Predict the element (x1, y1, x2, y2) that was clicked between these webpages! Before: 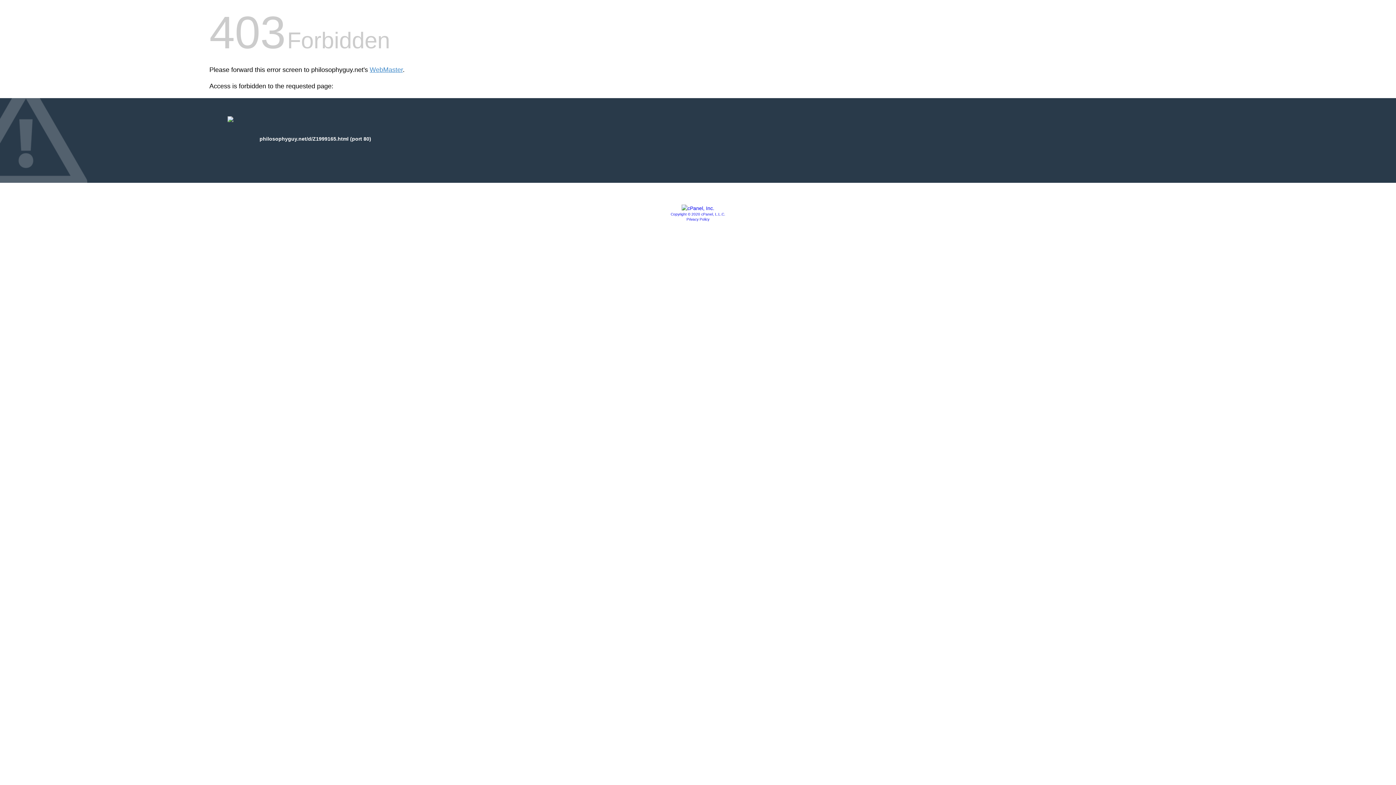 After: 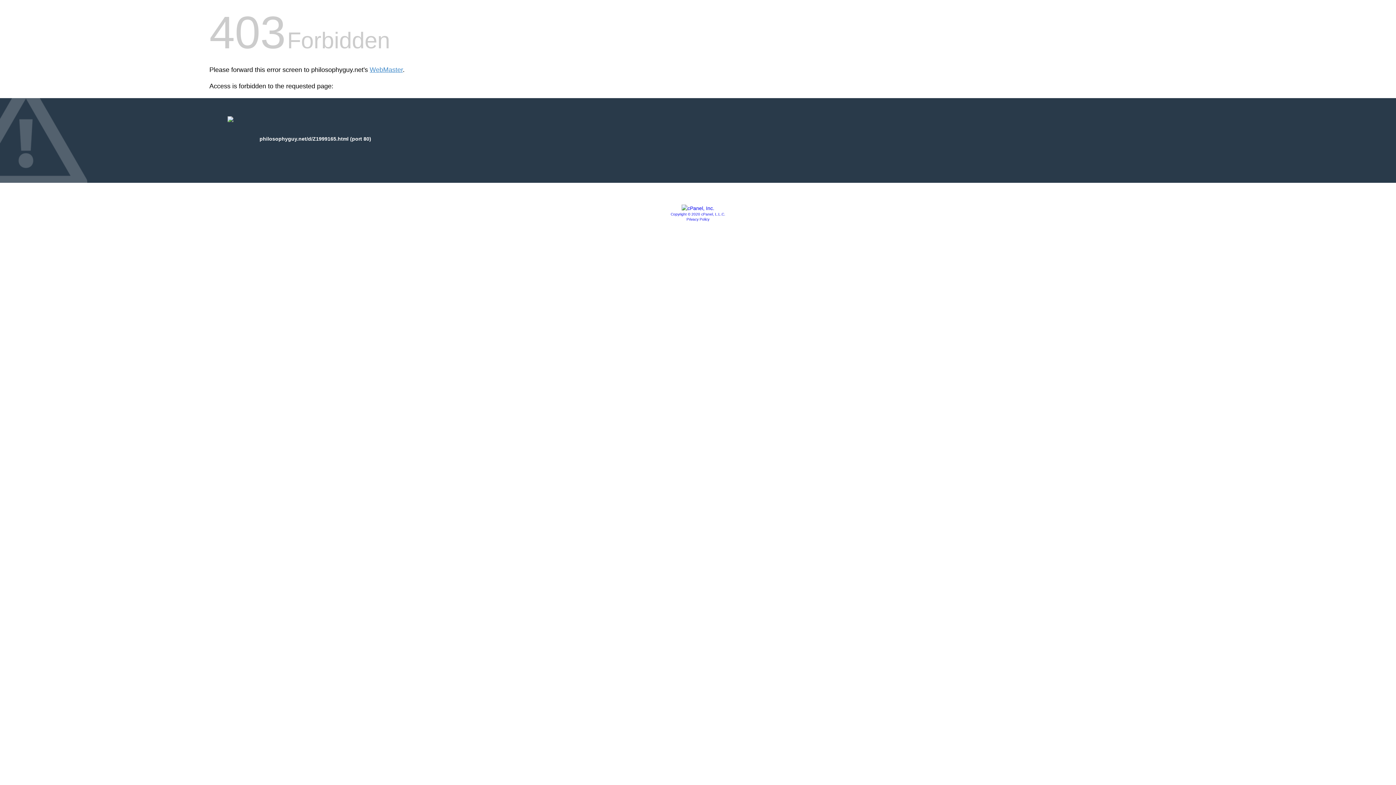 Action: bbox: (670, 212, 725, 216) label: Copyright © 2020 cPanel, L.L.C.